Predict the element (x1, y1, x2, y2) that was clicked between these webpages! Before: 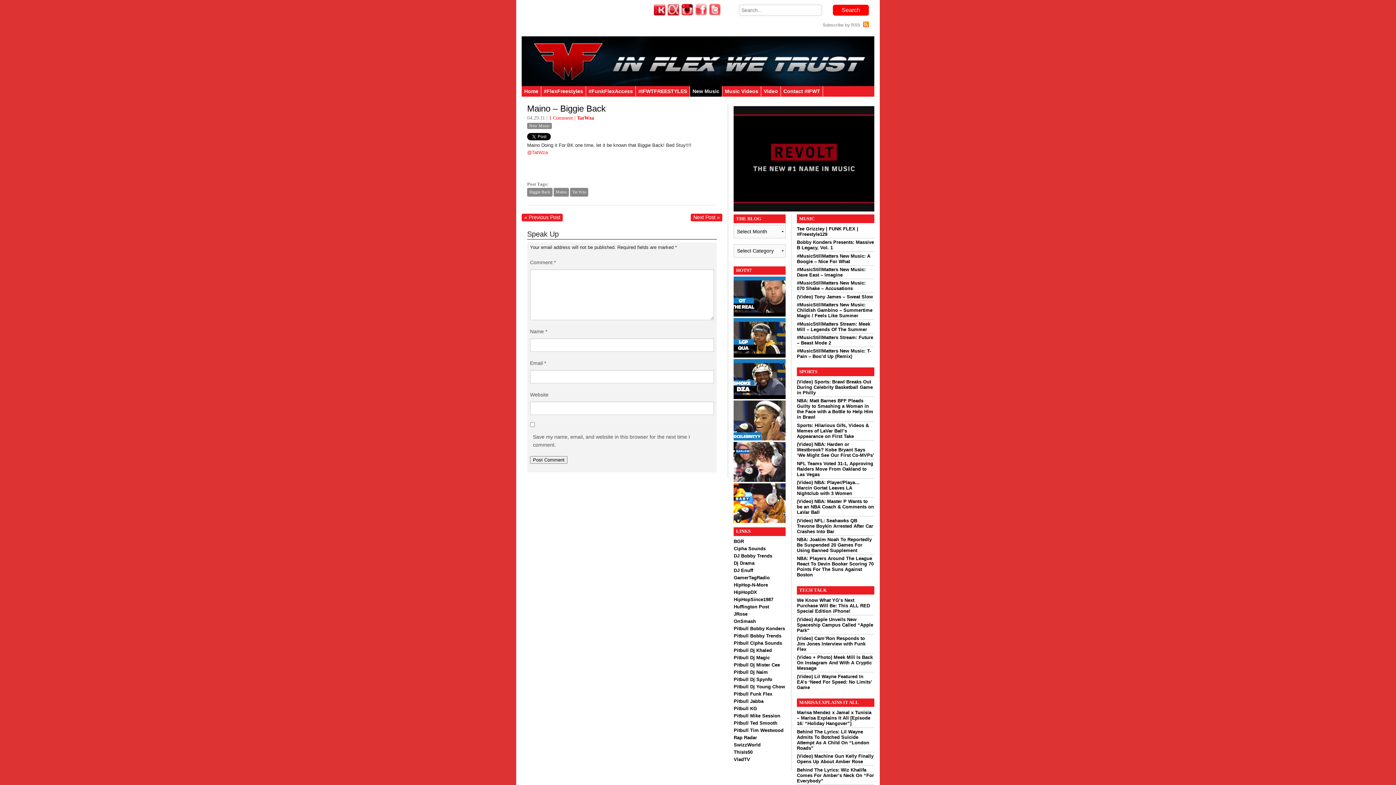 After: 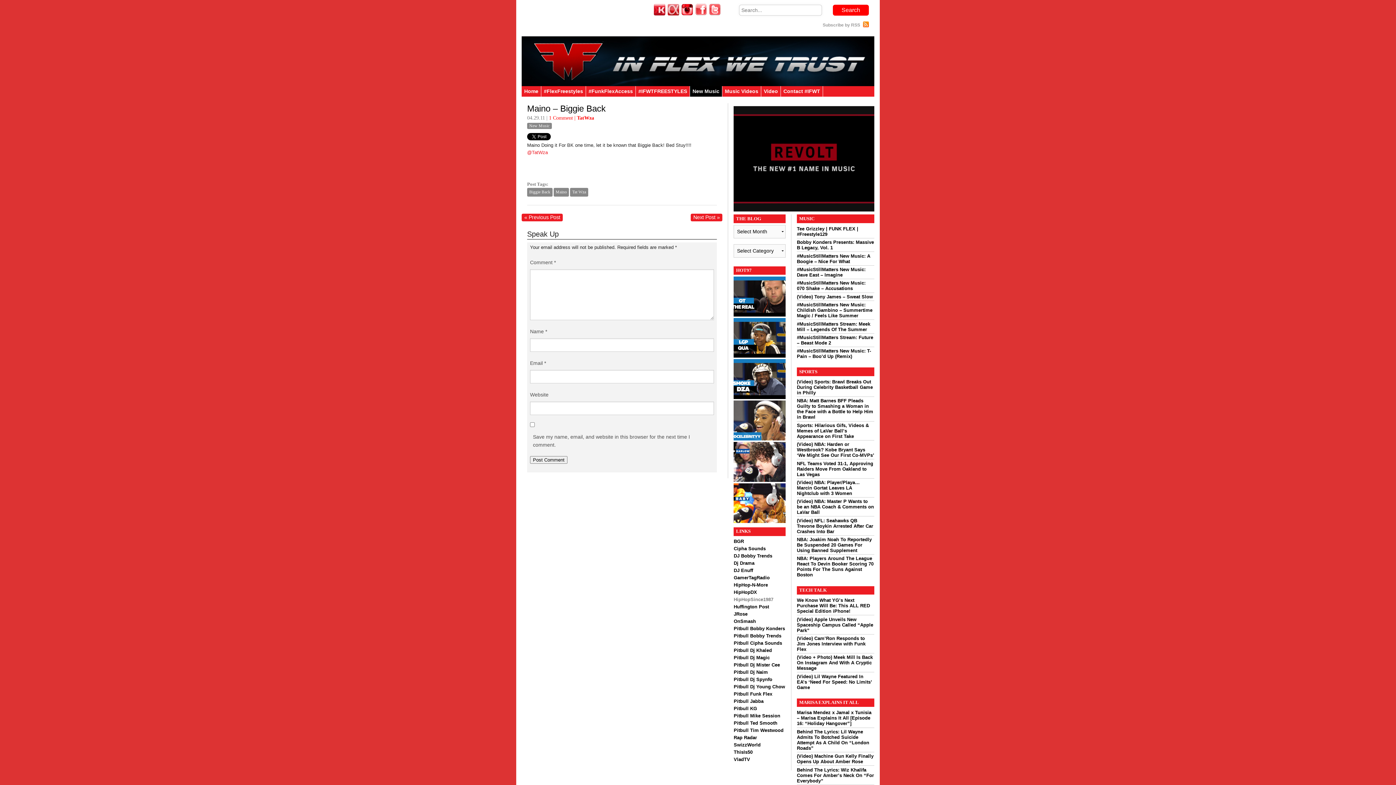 Action: bbox: (733, 596, 773, 602) label: HipHopSince1987